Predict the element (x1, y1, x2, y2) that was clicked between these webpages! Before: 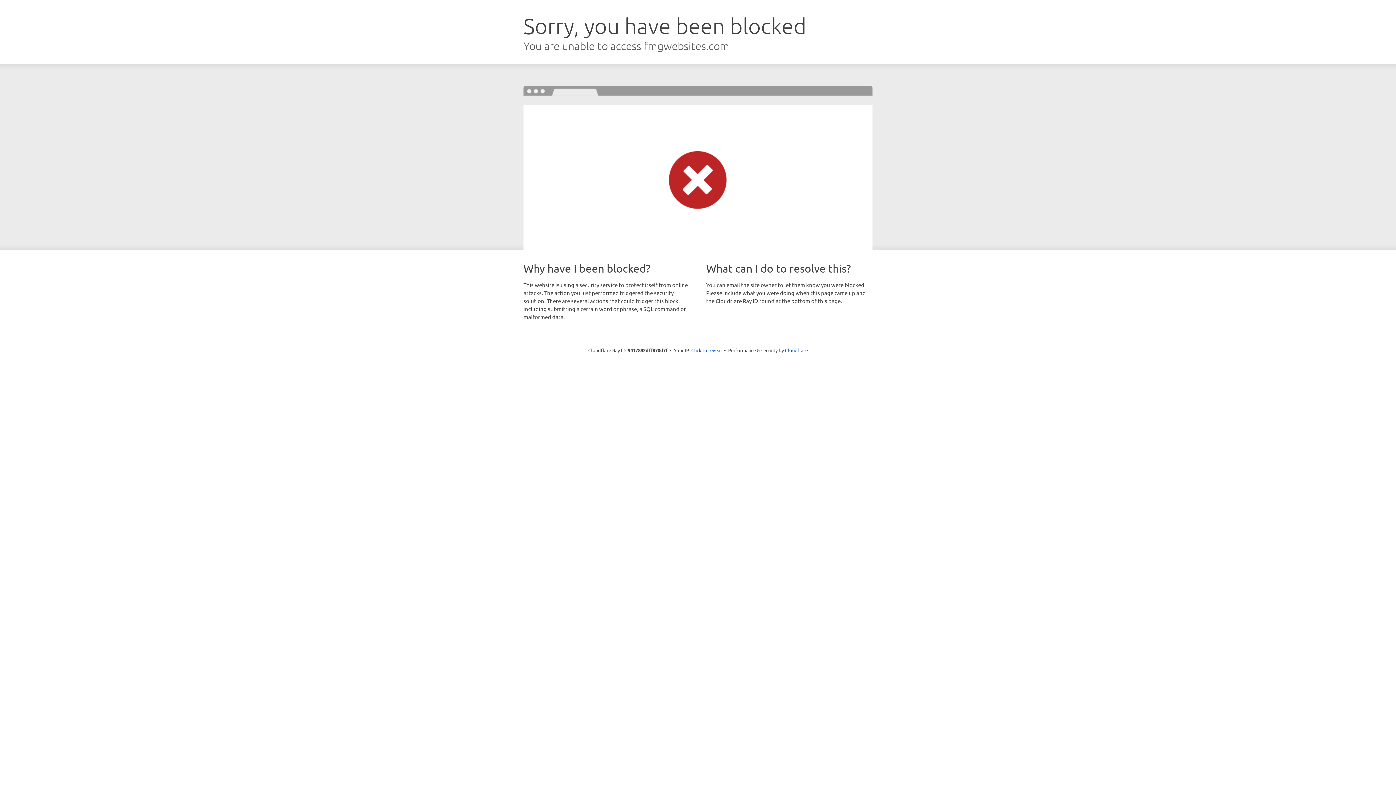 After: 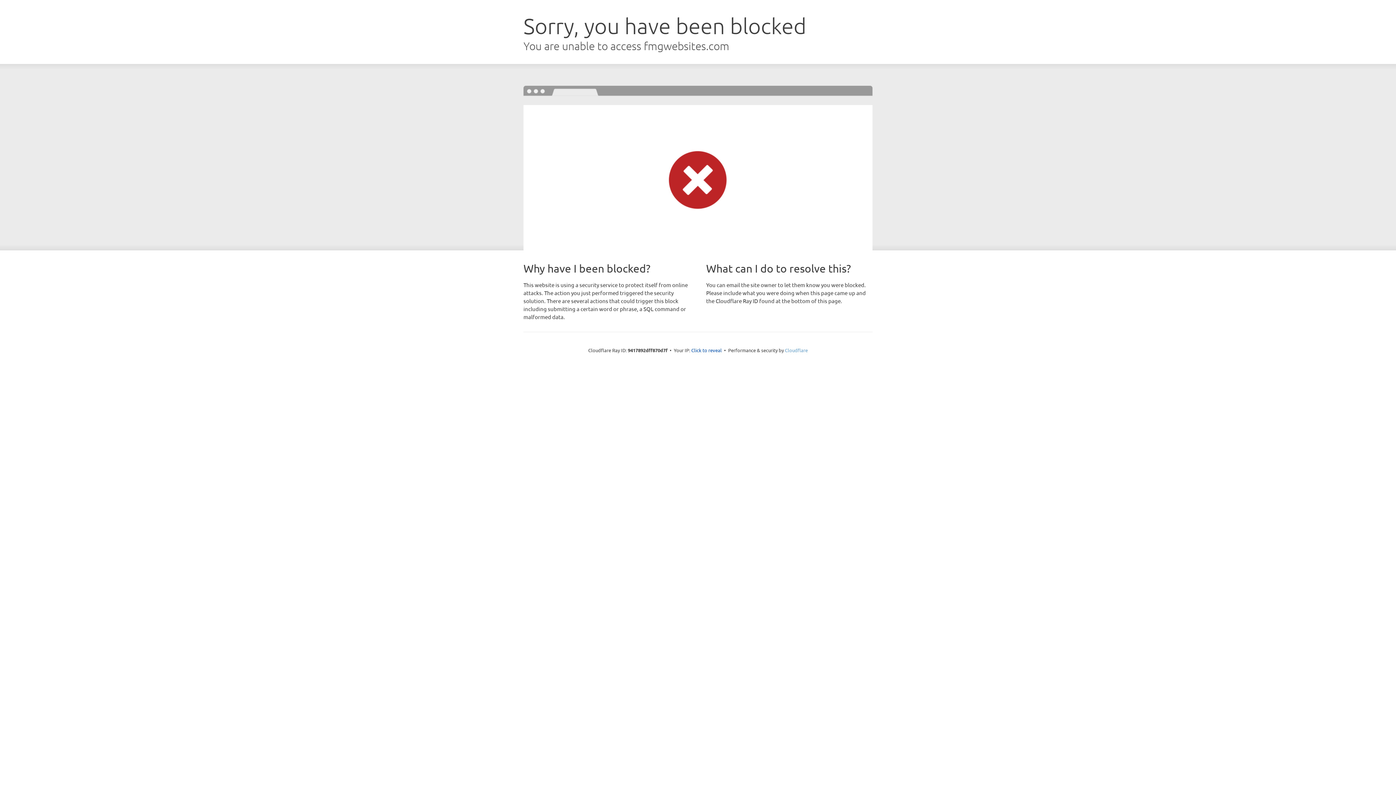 Action: bbox: (785, 347, 808, 353) label: Cloudflare